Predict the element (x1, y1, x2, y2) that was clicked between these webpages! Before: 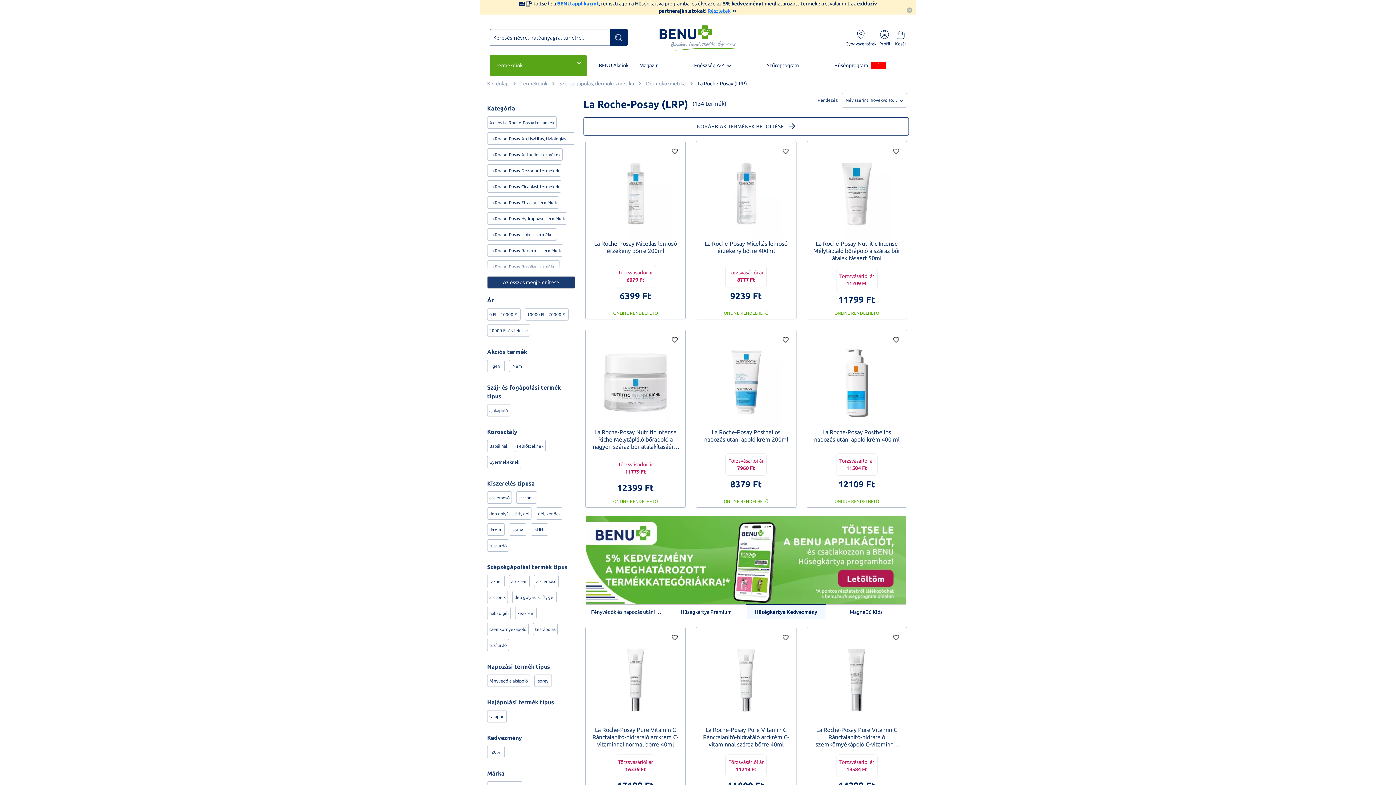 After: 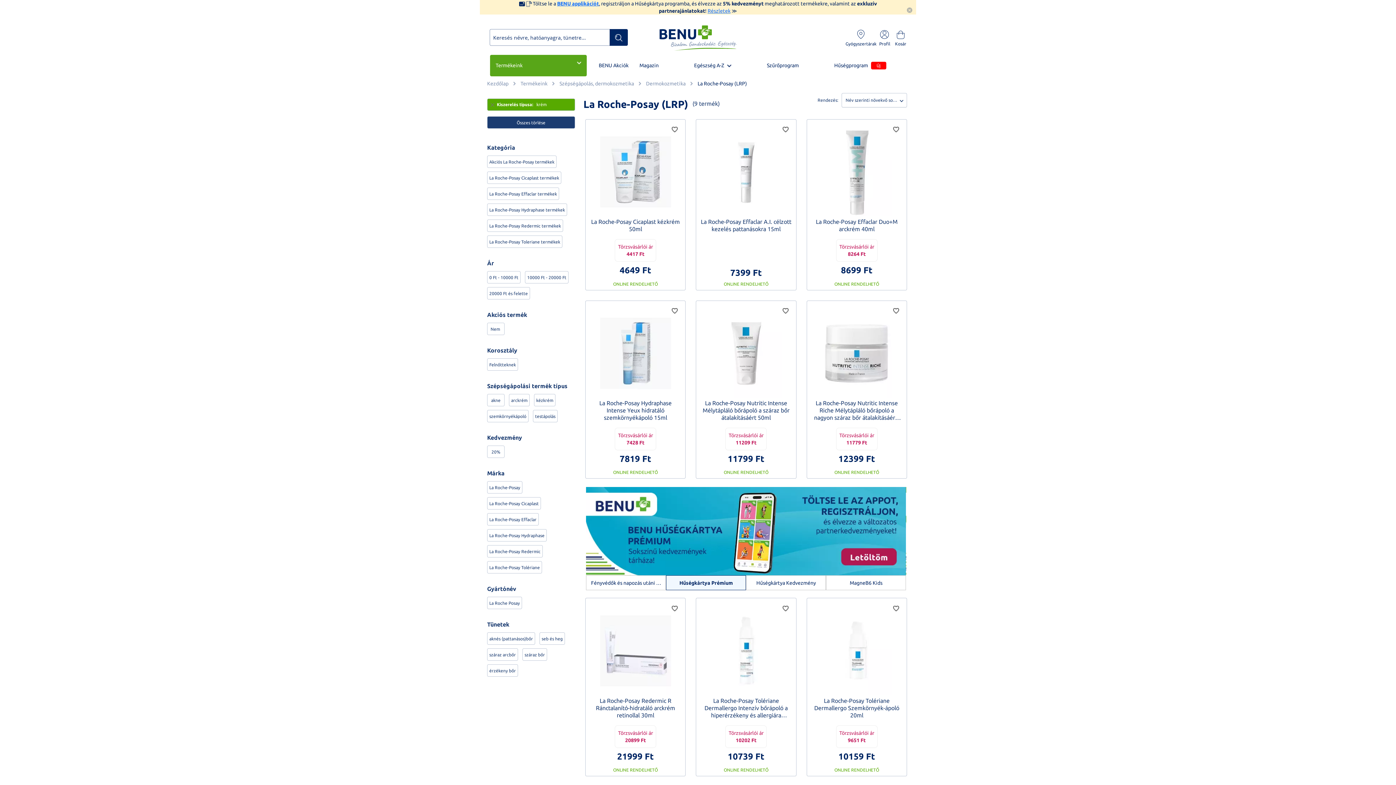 Action: bbox: (487, 523, 504, 536) label: krém